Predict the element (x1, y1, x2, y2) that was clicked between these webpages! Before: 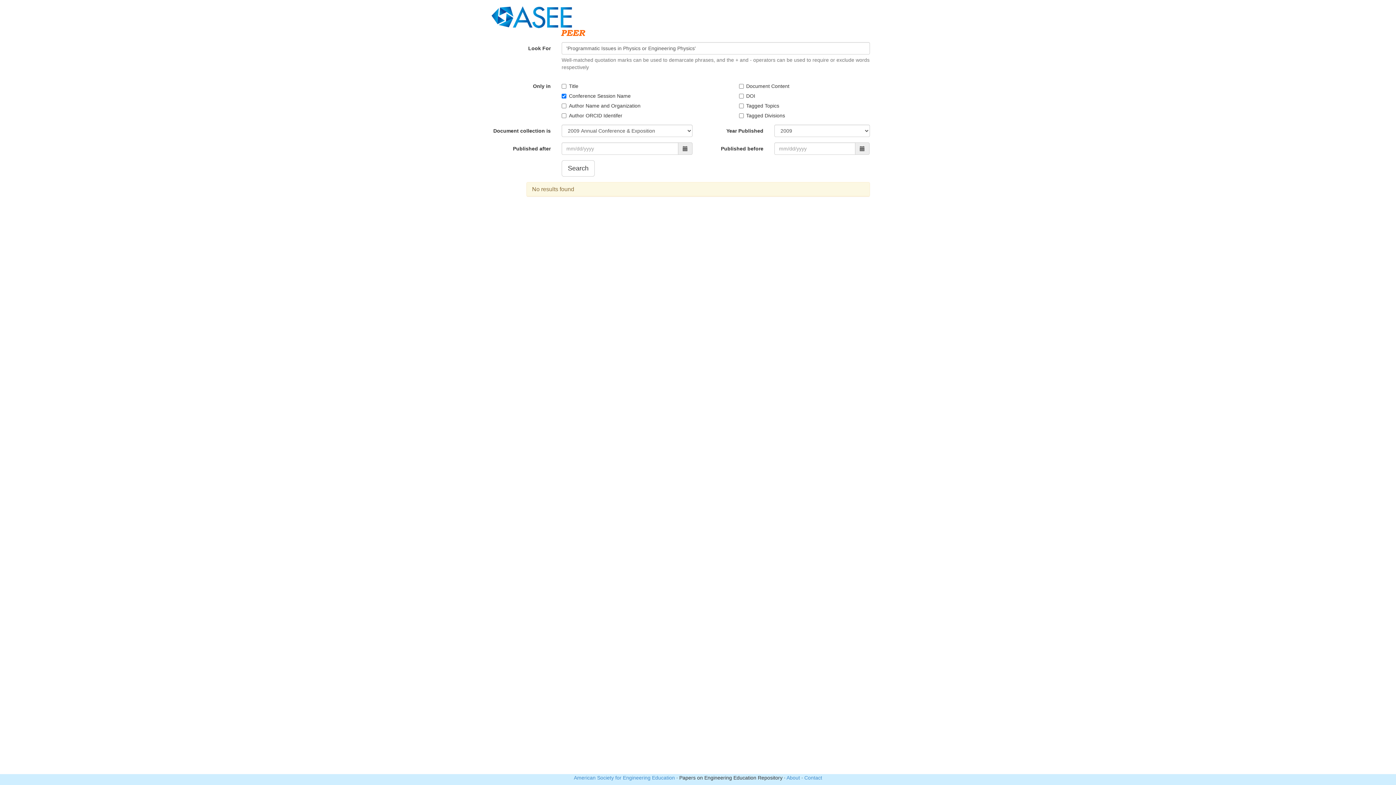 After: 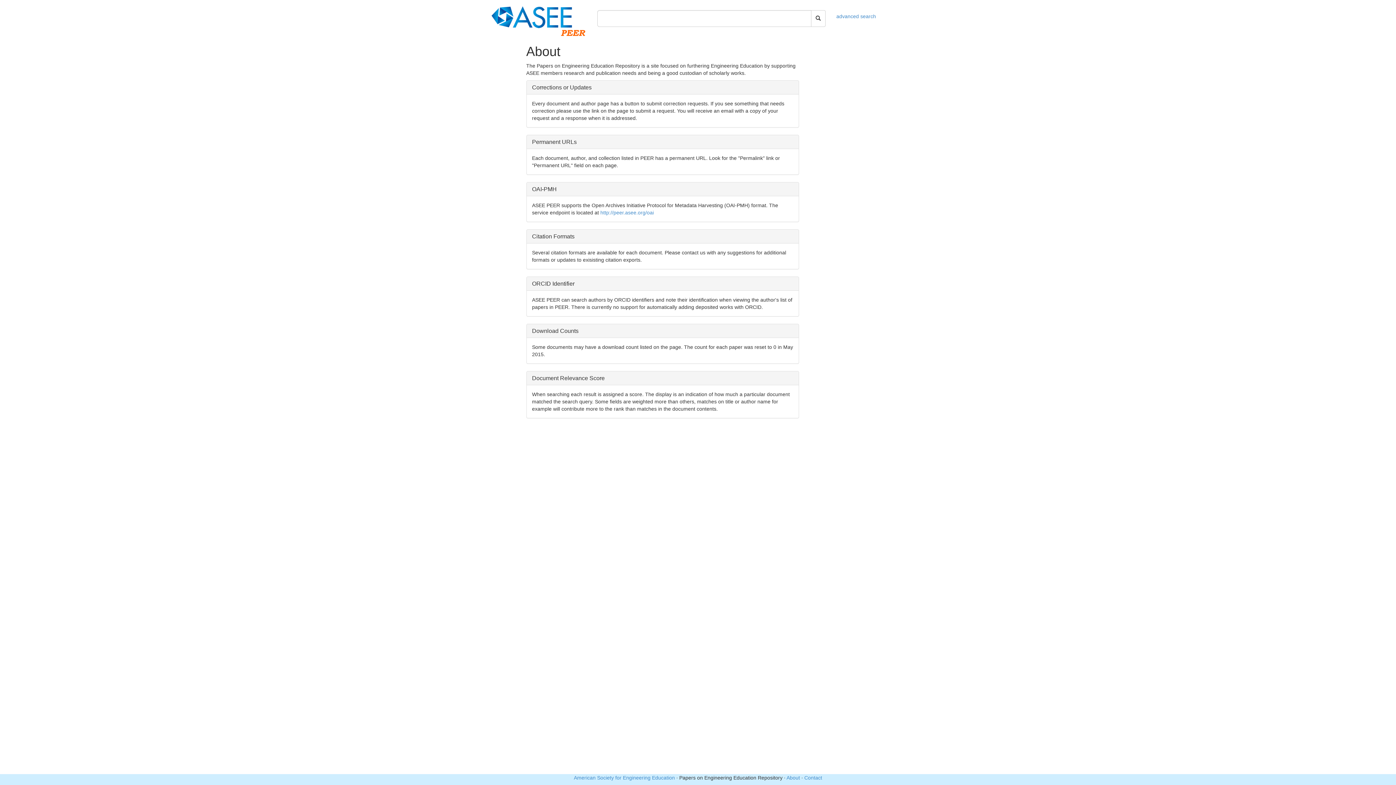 Action: bbox: (786, 775, 800, 781) label: About